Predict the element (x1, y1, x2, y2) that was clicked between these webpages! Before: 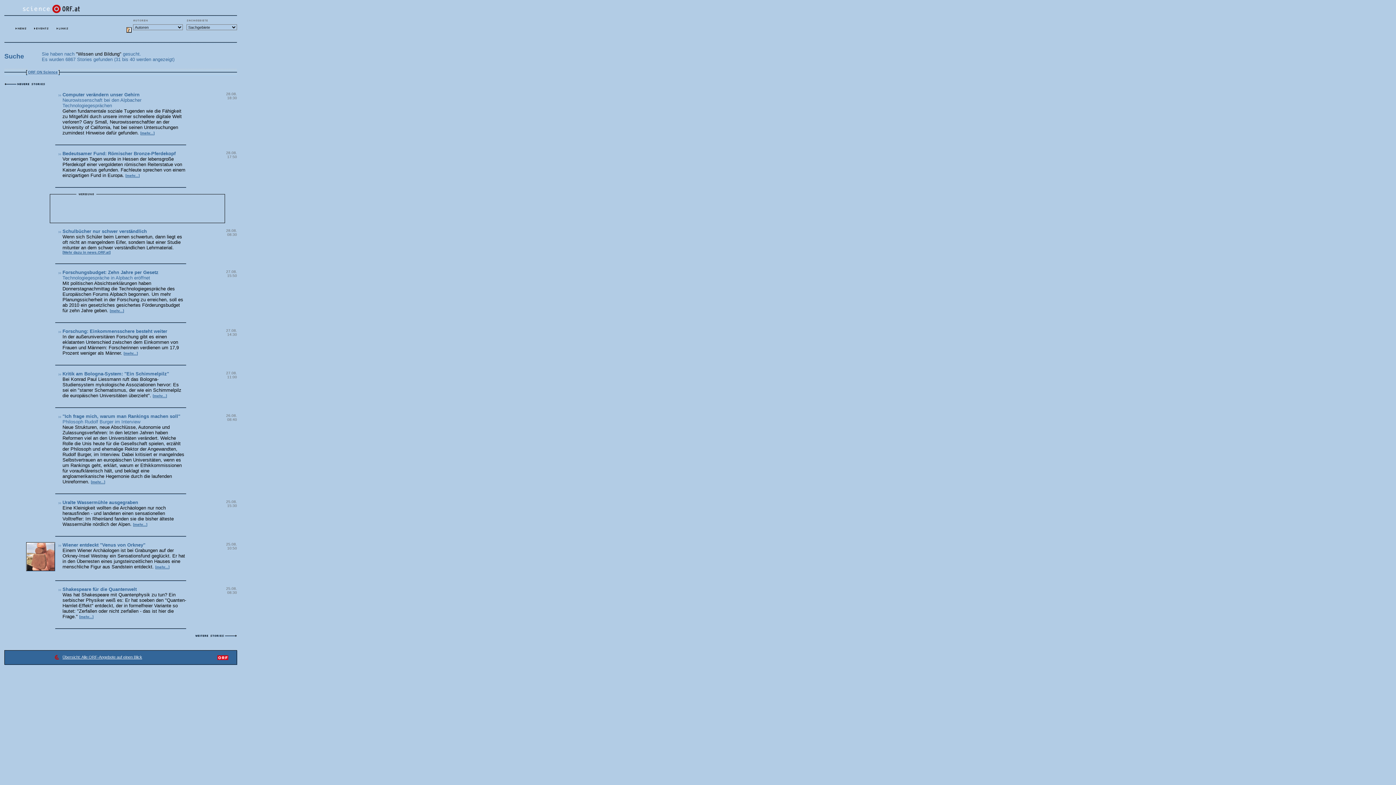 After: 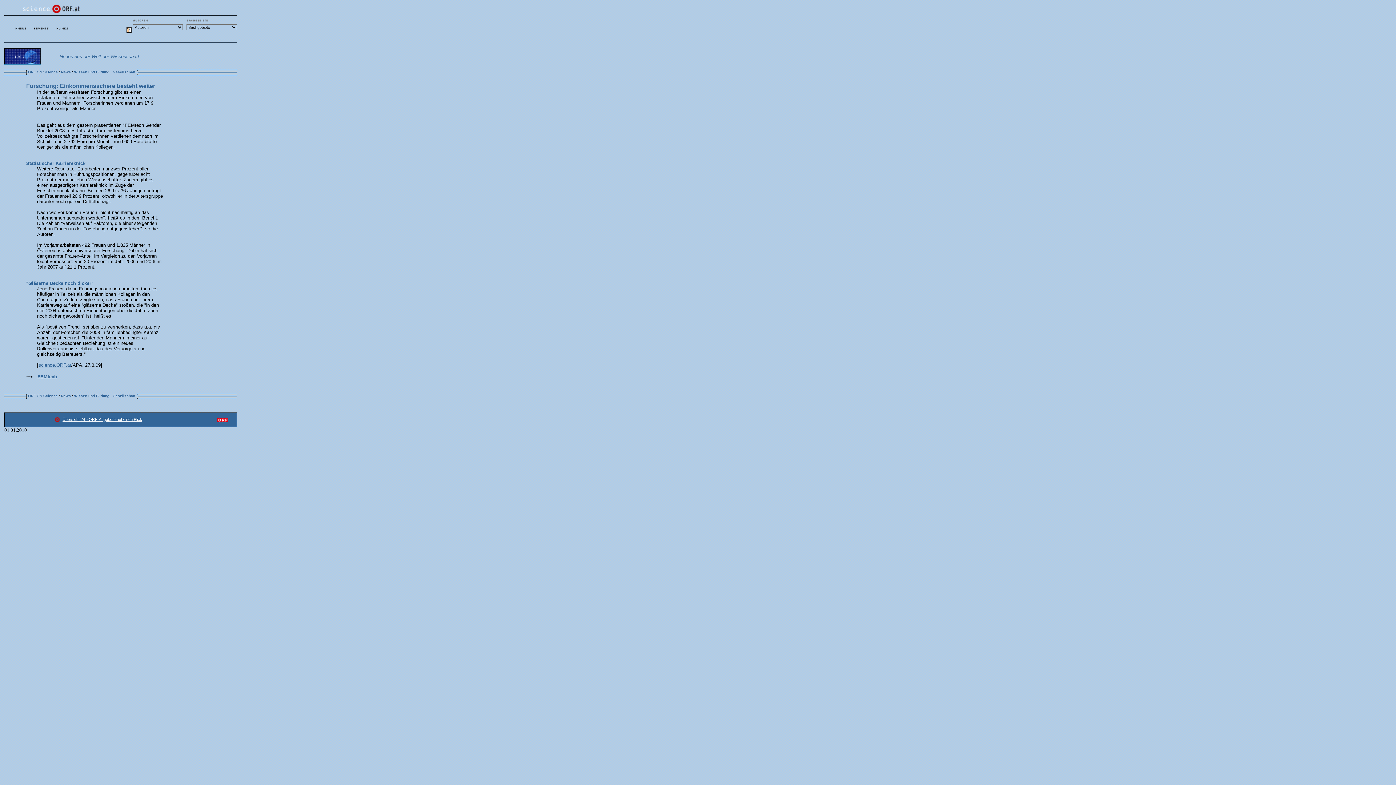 Action: bbox: (124, 351, 136, 355) label: mehr...